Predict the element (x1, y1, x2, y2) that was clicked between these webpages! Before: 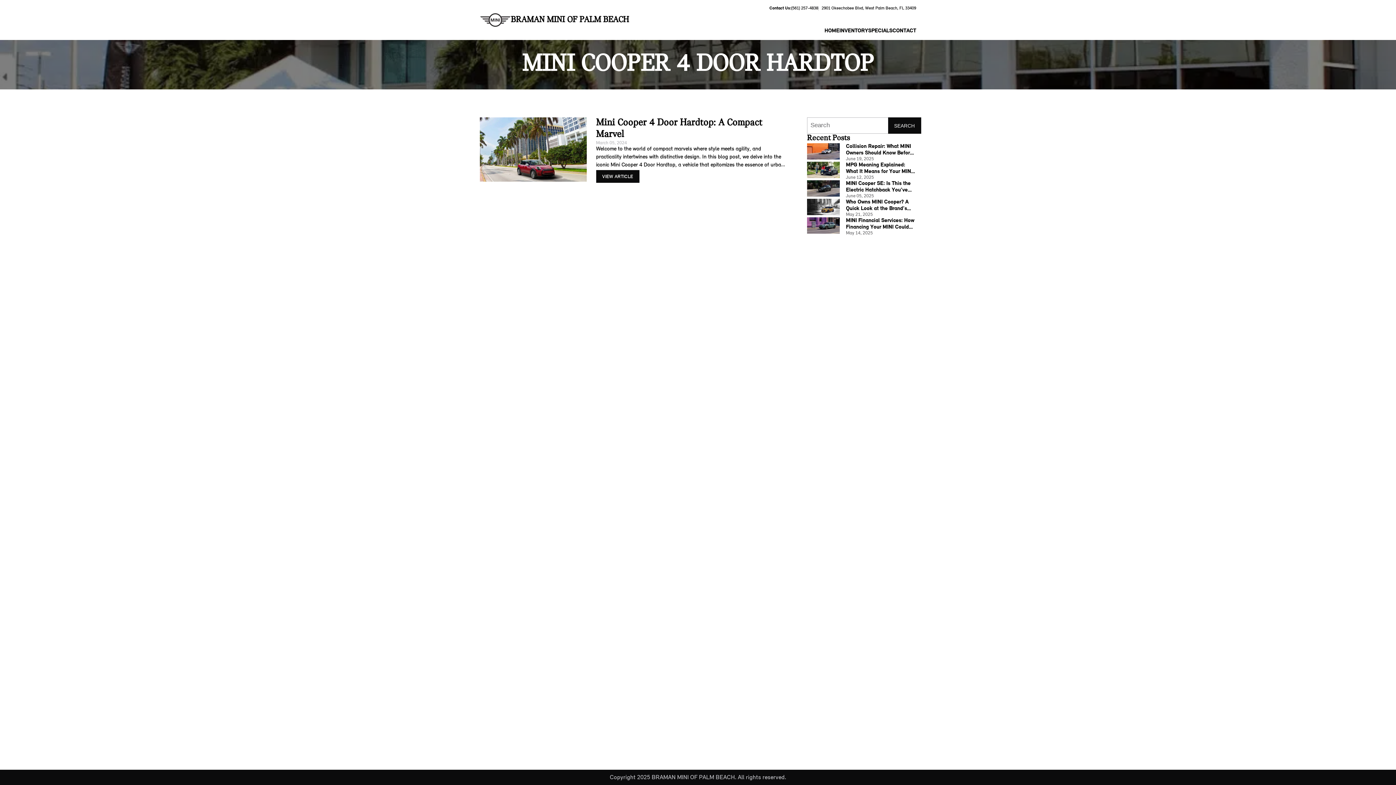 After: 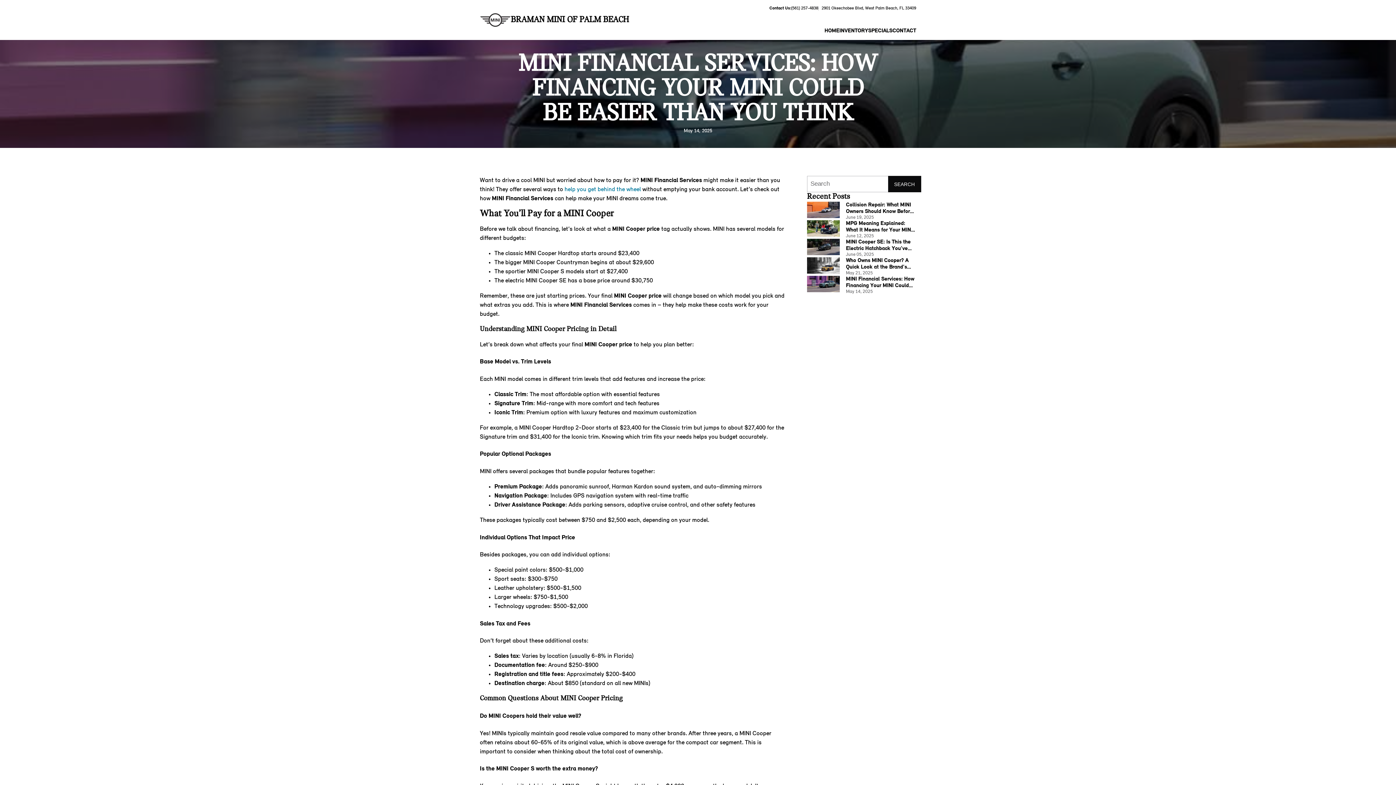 Action: bbox: (846, 218, 914, 236) label: MINI Financial Services: How Financing Your MINI Could Be Easier Than You Think